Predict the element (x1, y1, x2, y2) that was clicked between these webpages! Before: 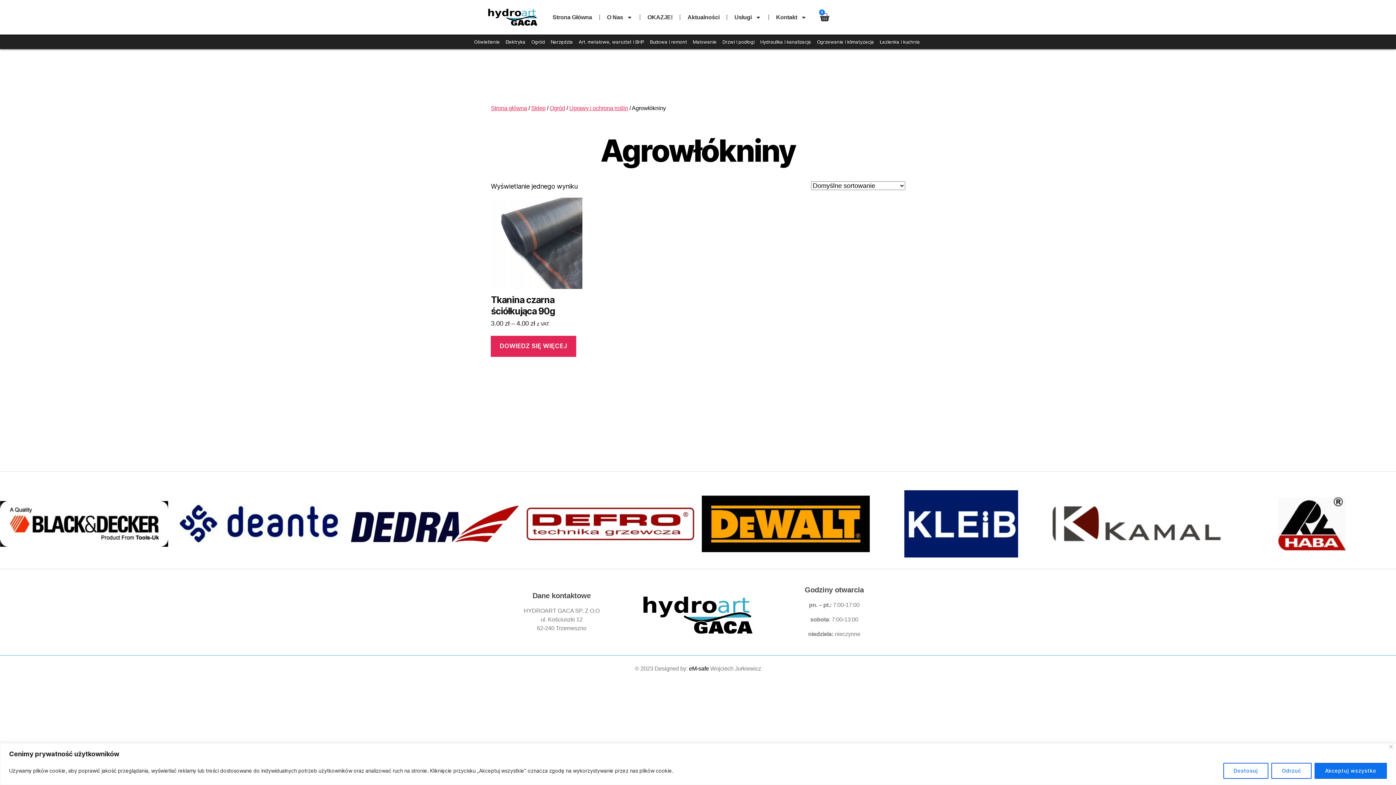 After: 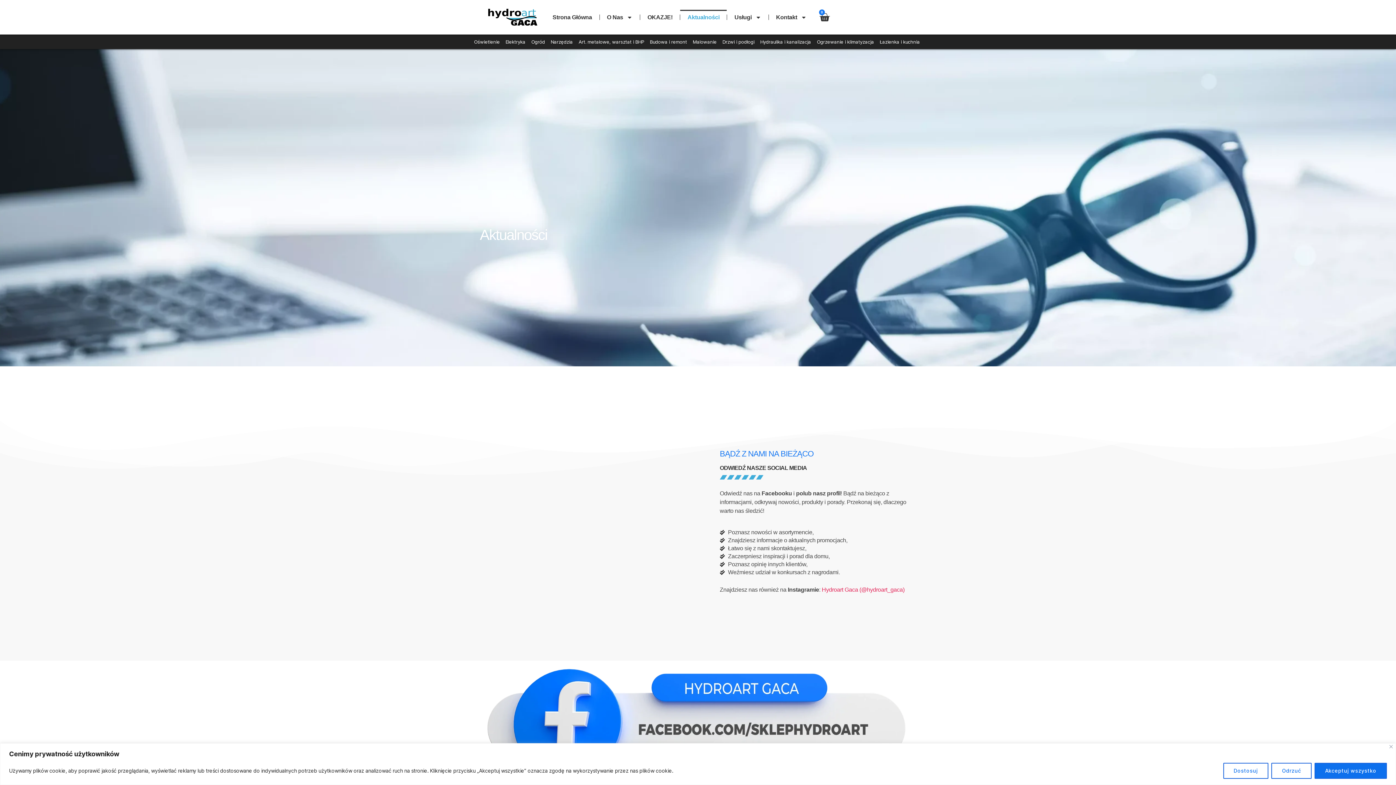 Action: bbox: (680, 9, 727, 24) label: Aktualności